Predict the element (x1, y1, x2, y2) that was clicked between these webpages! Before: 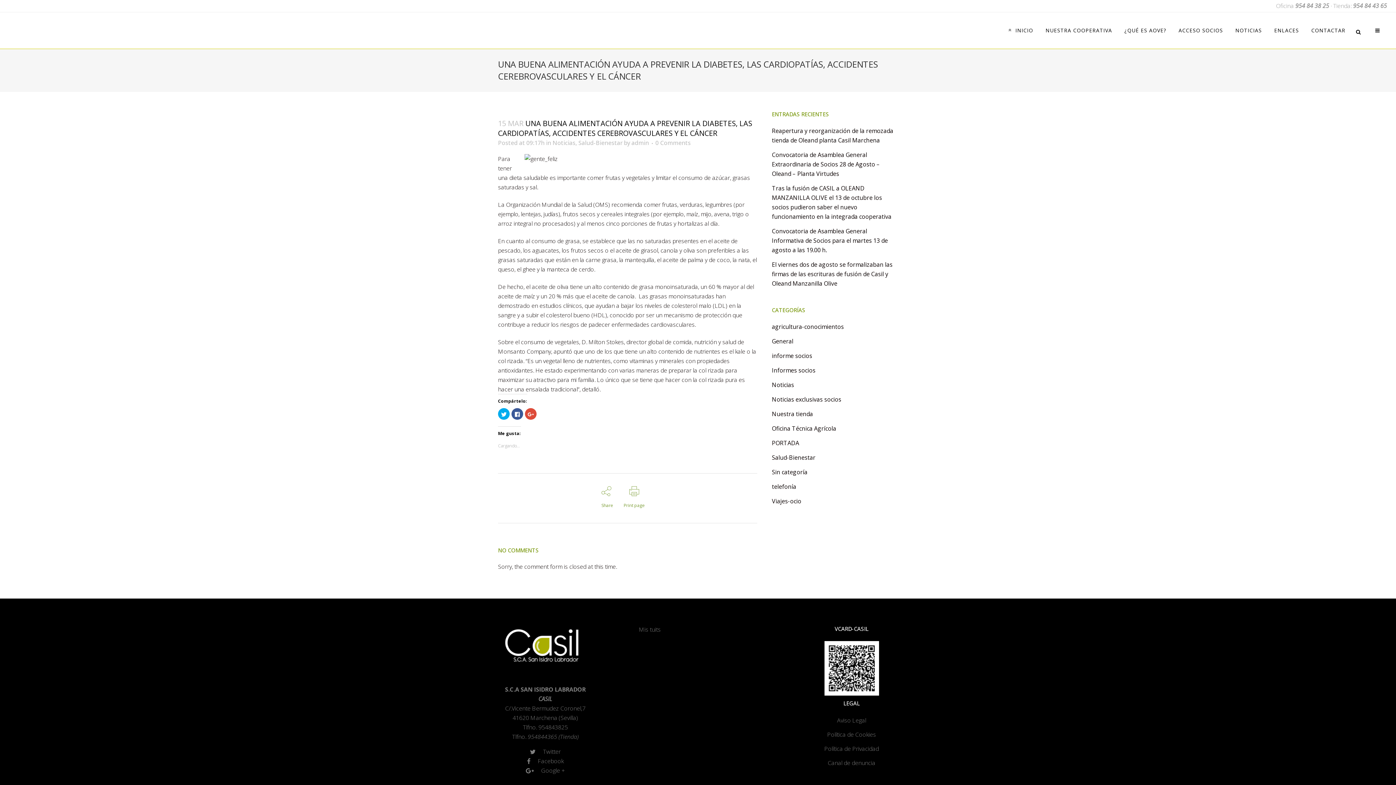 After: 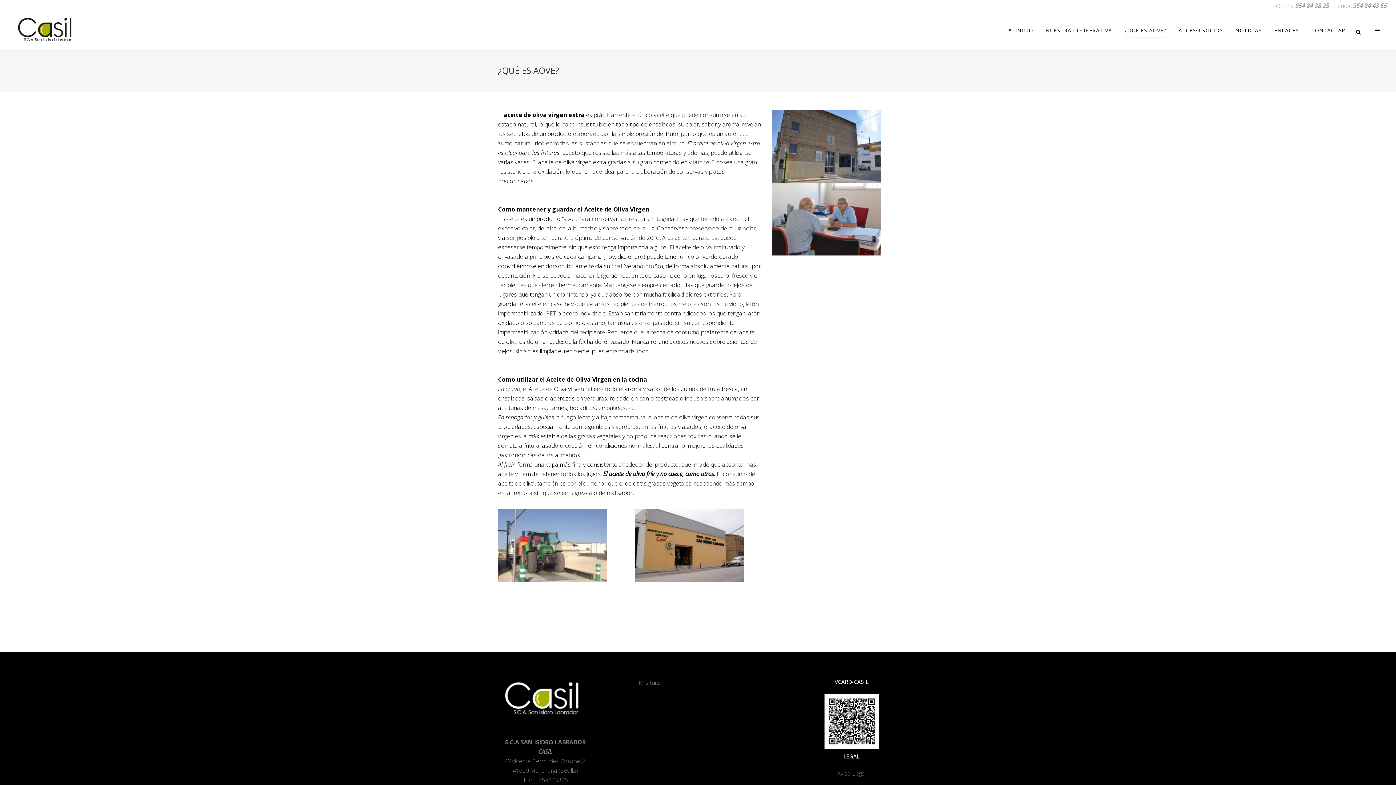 Action: label: ¿QUÉ ES AOVE? bbox: (1118, 12, 1172, 48)